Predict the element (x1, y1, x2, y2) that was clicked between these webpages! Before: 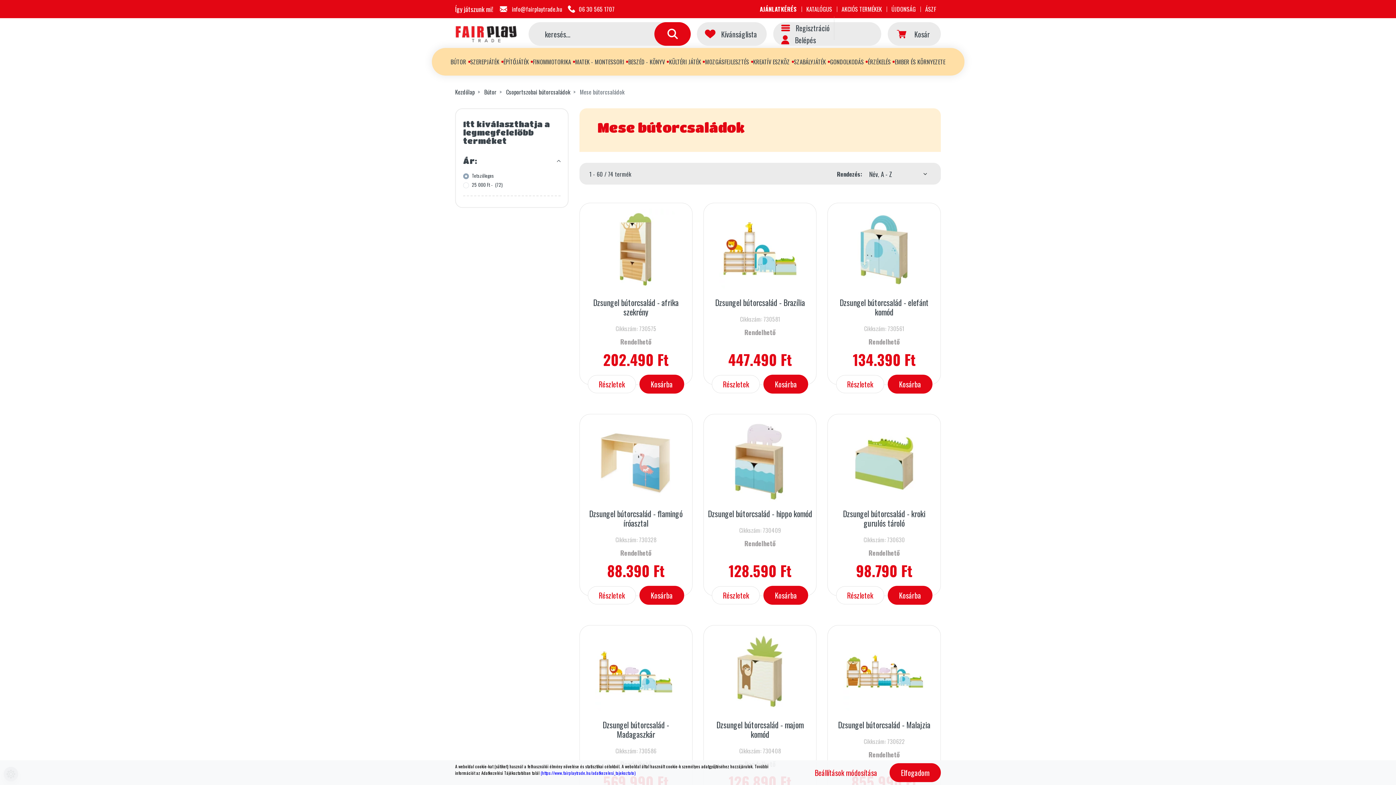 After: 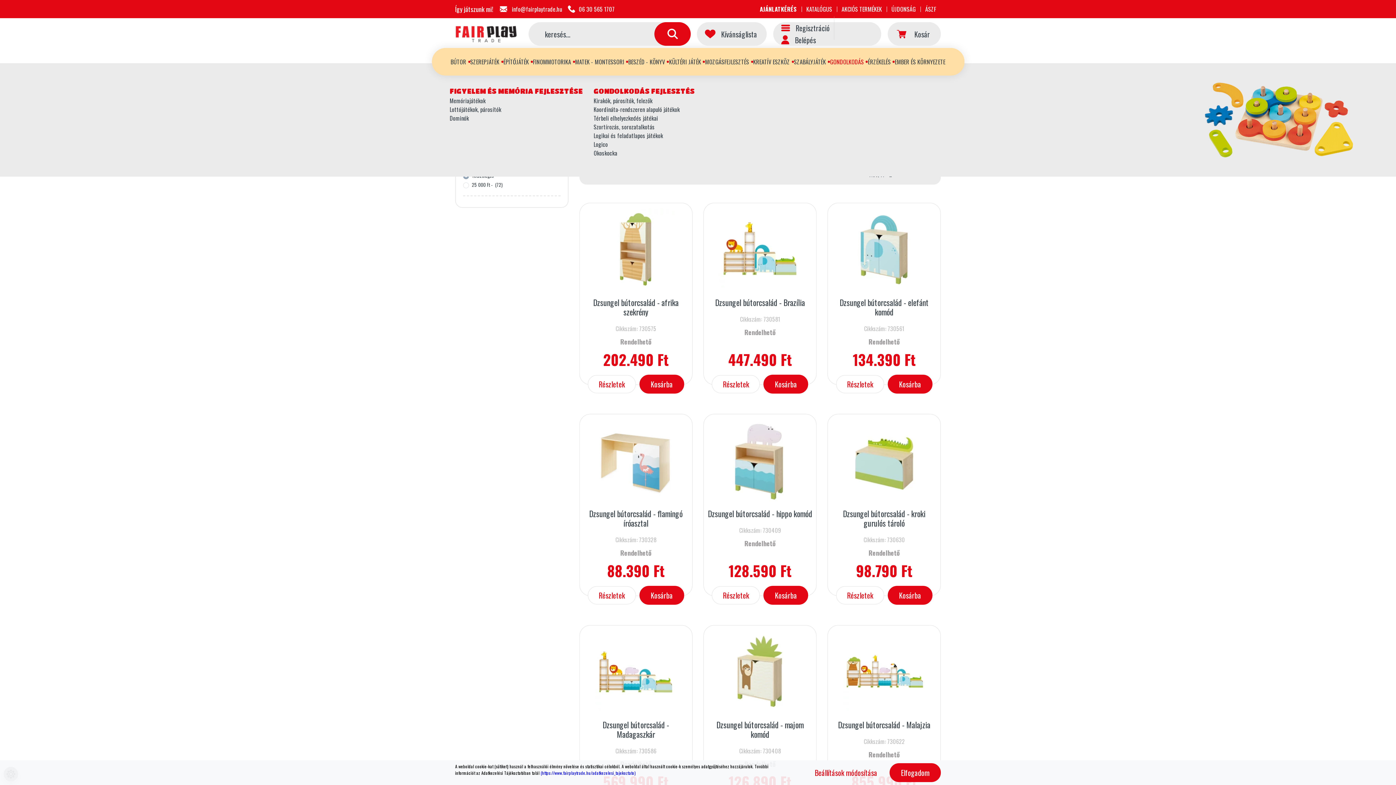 Action: label: GONDOLKODÁS bbox: (829, 48, 864, 75)